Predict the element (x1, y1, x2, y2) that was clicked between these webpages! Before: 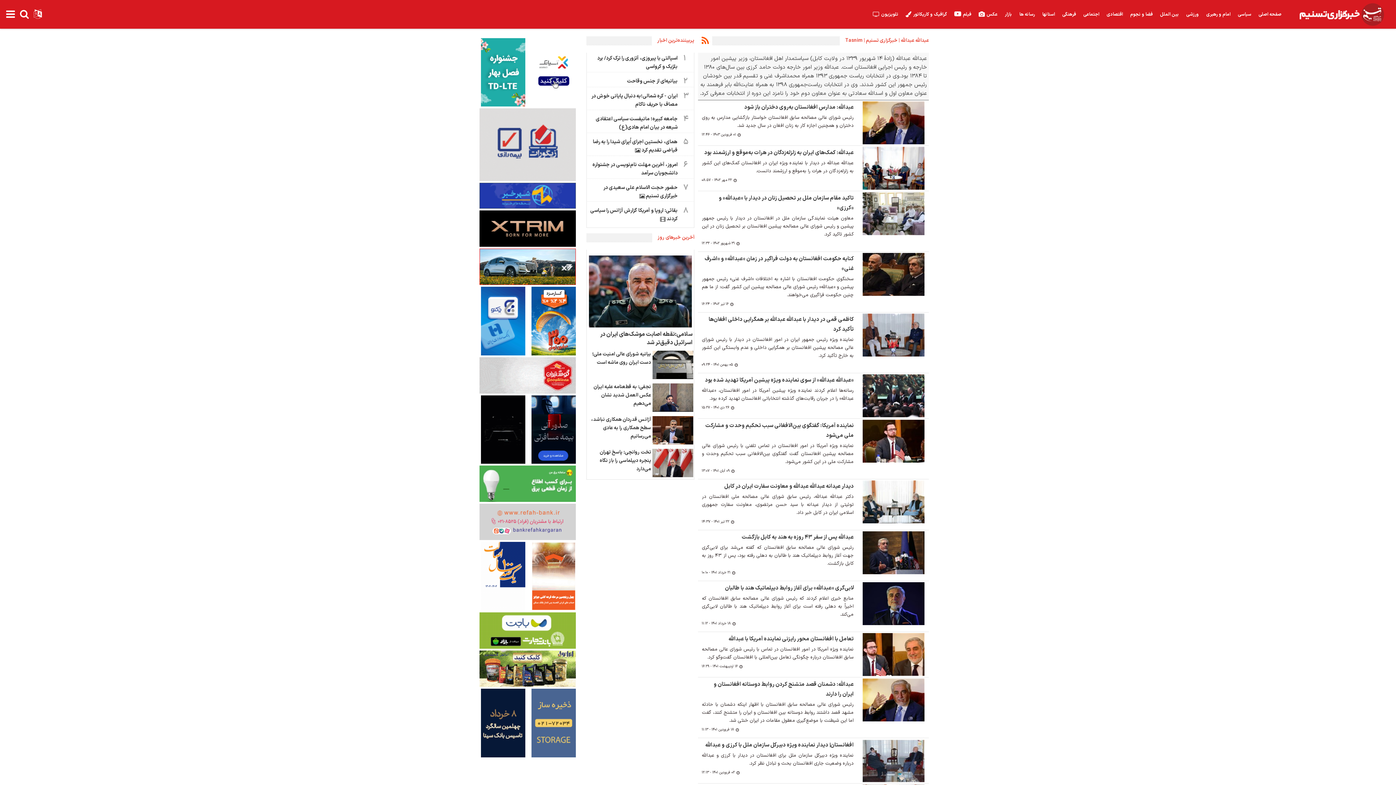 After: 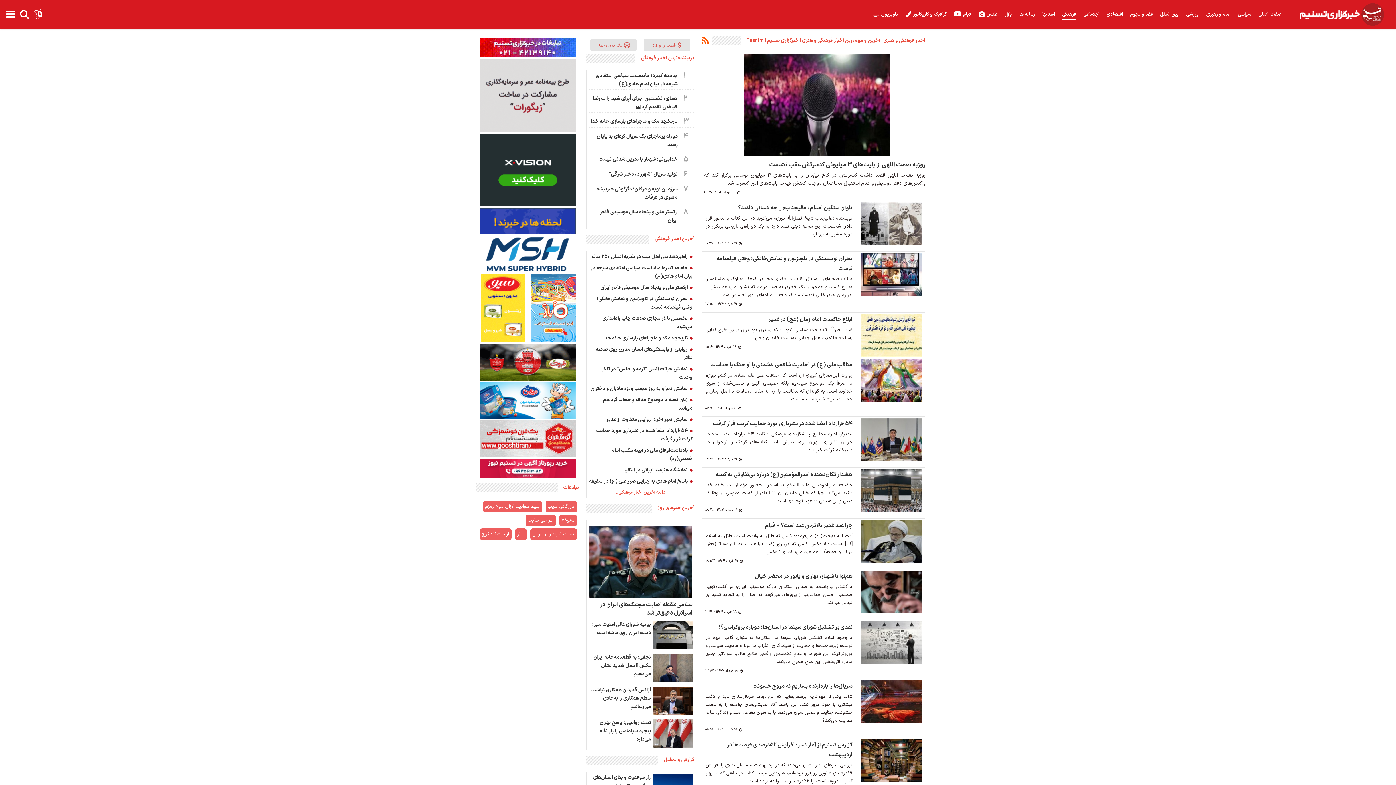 Action: label: فرهنگی bbox: (1058, 0, 1080, 29)